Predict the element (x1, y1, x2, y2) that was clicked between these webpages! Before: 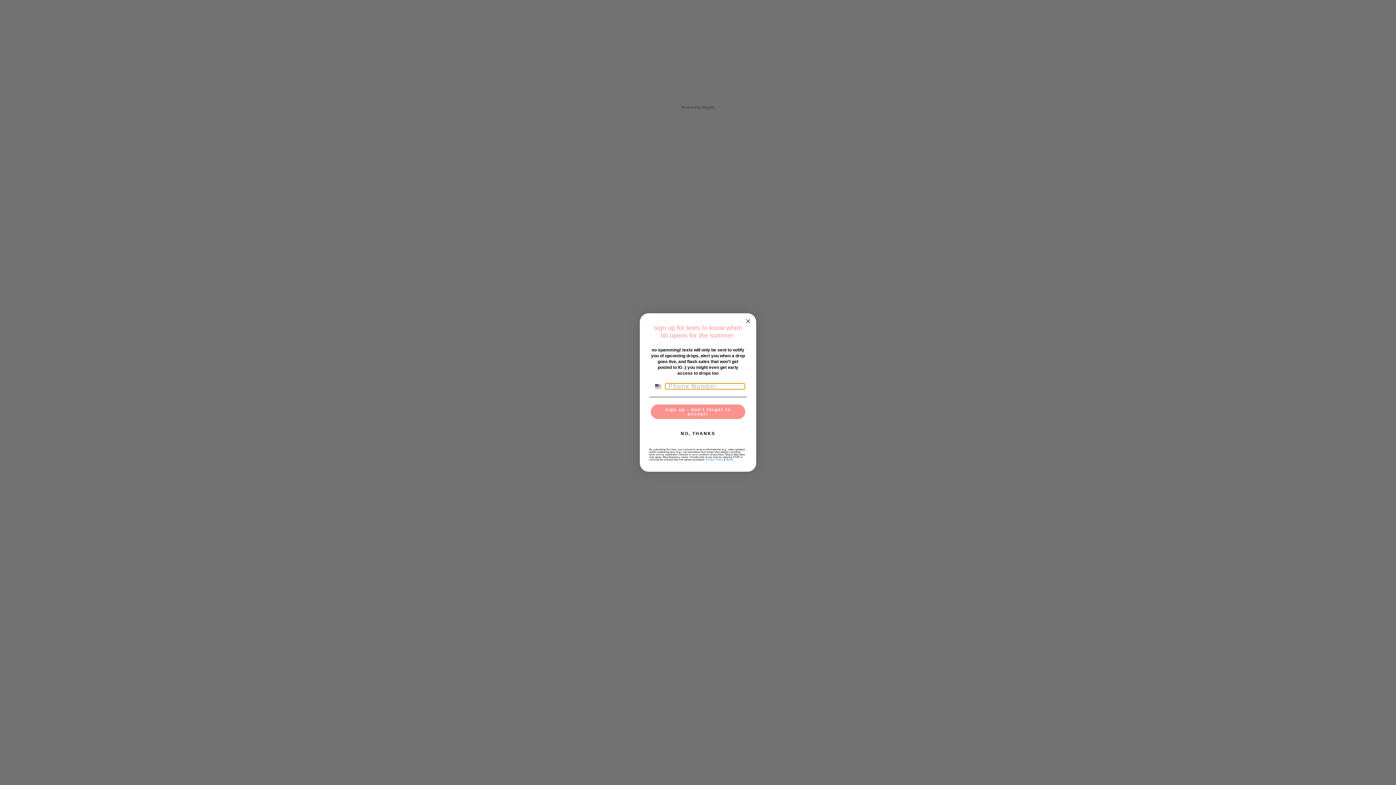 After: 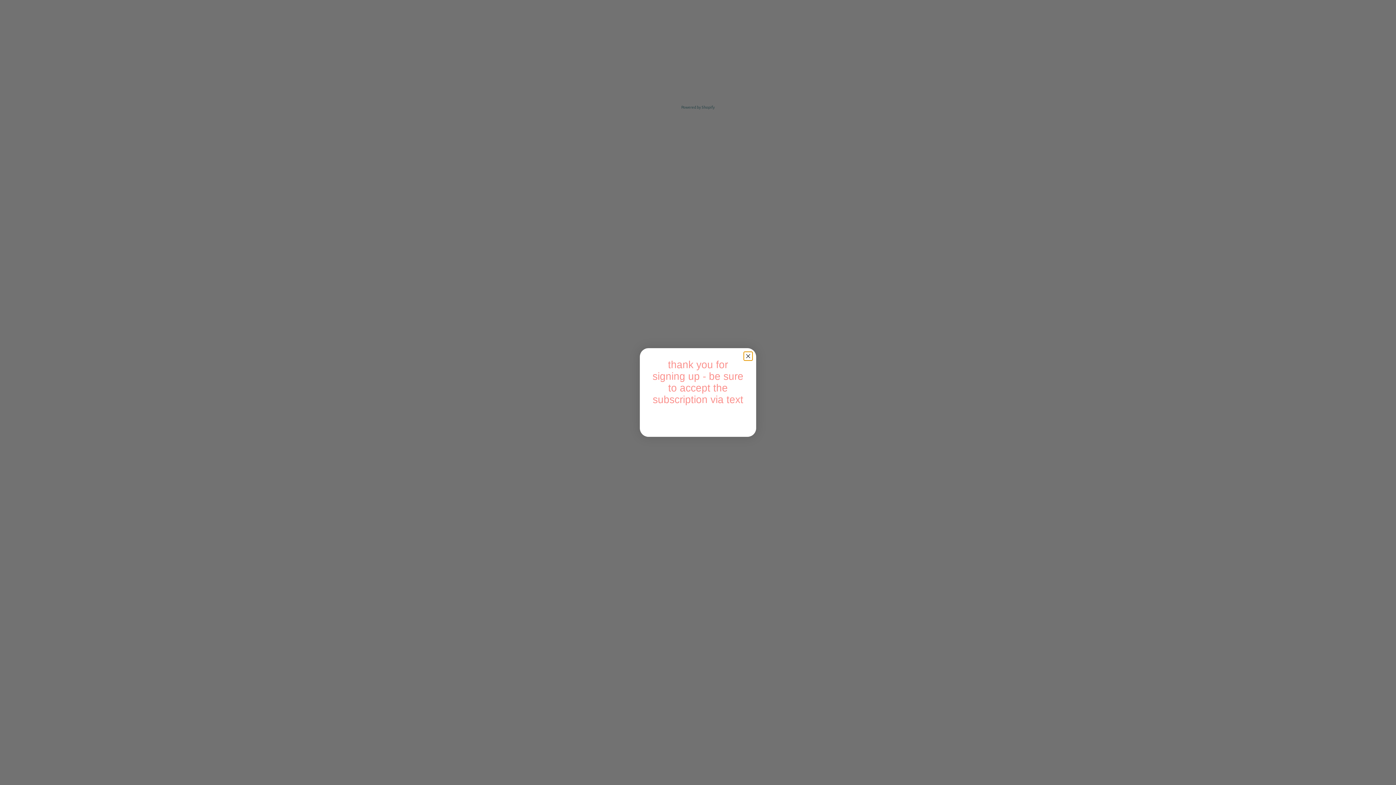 Action: bbox: (650, 404, 745, 419) label: sign up - don't forget to accept!